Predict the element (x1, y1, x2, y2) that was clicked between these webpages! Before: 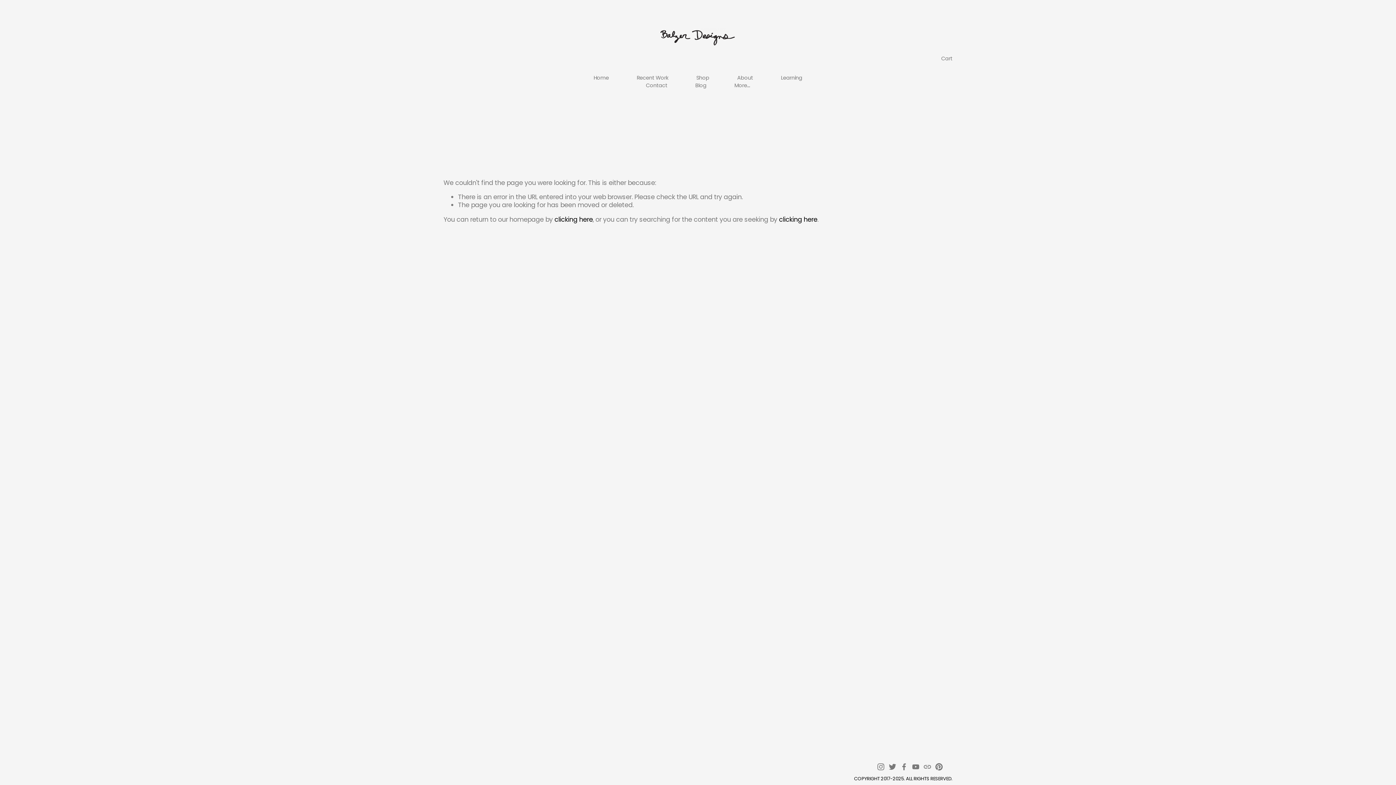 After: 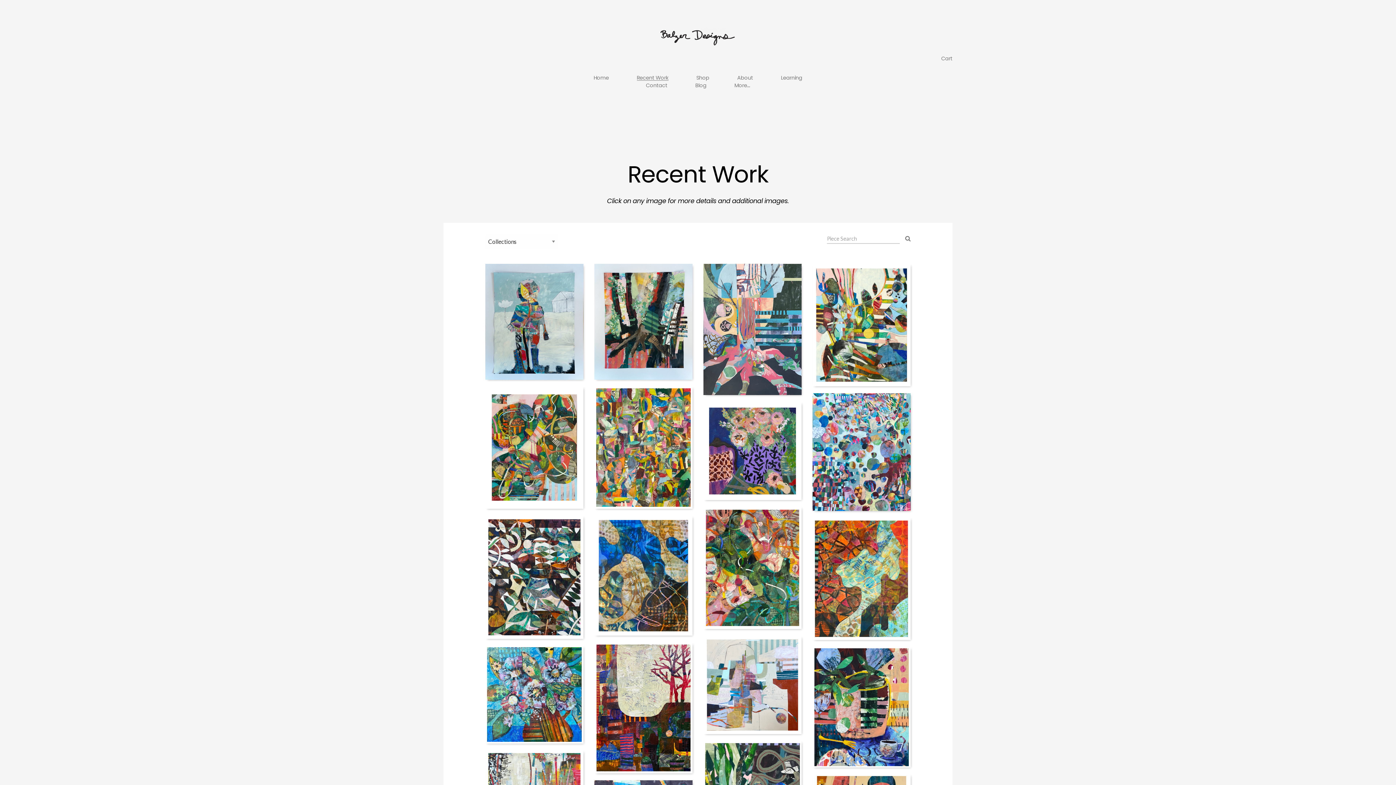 Action: label: Recent Work bbox: (636, 74, 668, 81)